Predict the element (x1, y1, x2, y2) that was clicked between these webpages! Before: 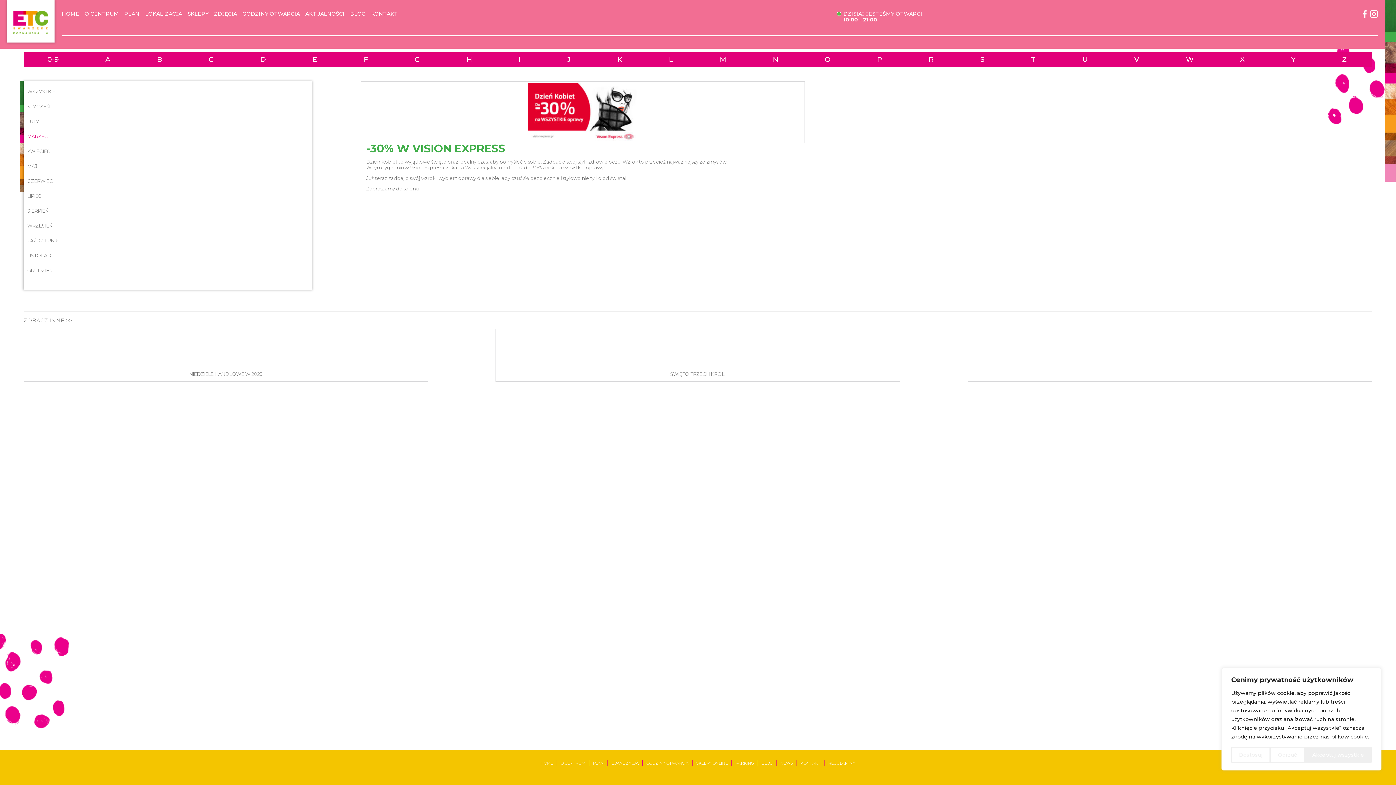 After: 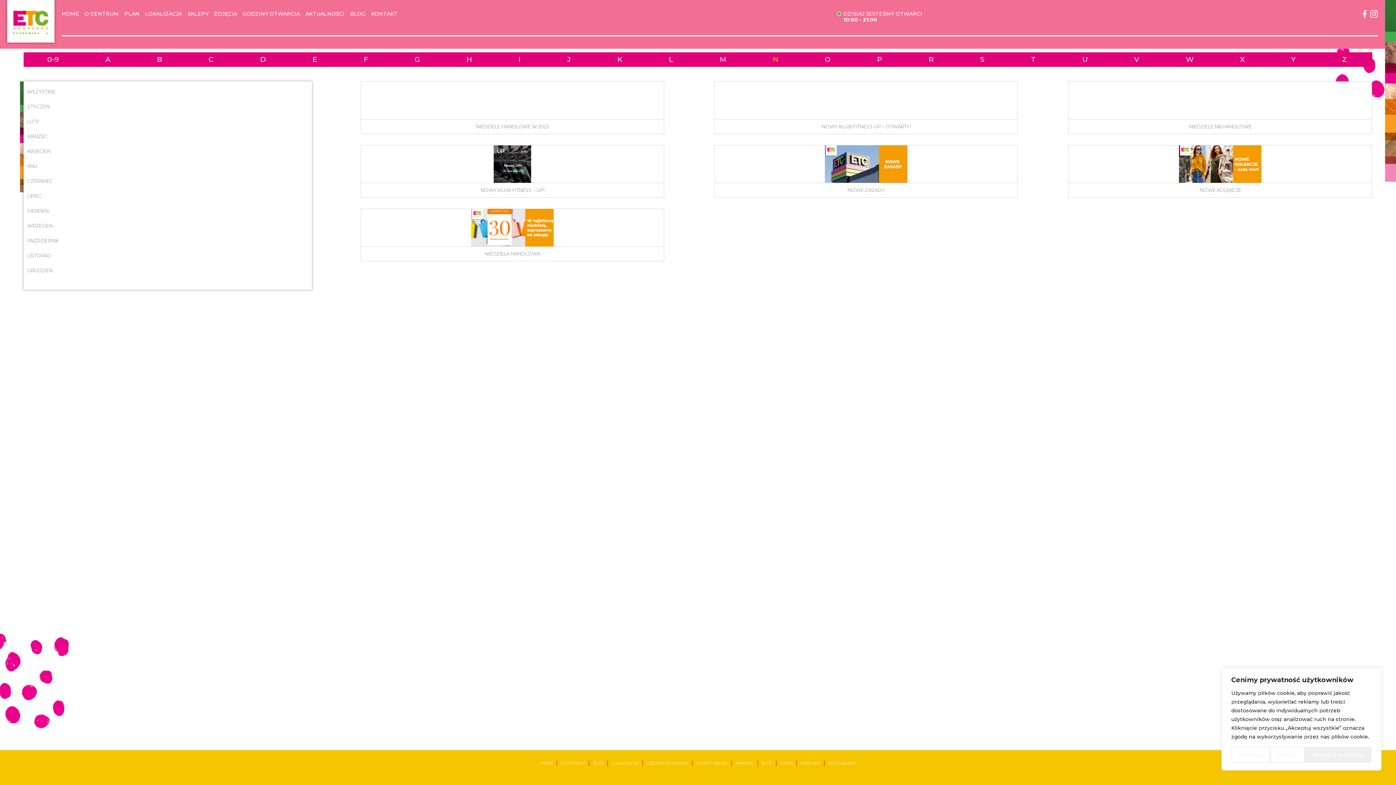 Action: bbox: (772, 56, 778, 63) label: N